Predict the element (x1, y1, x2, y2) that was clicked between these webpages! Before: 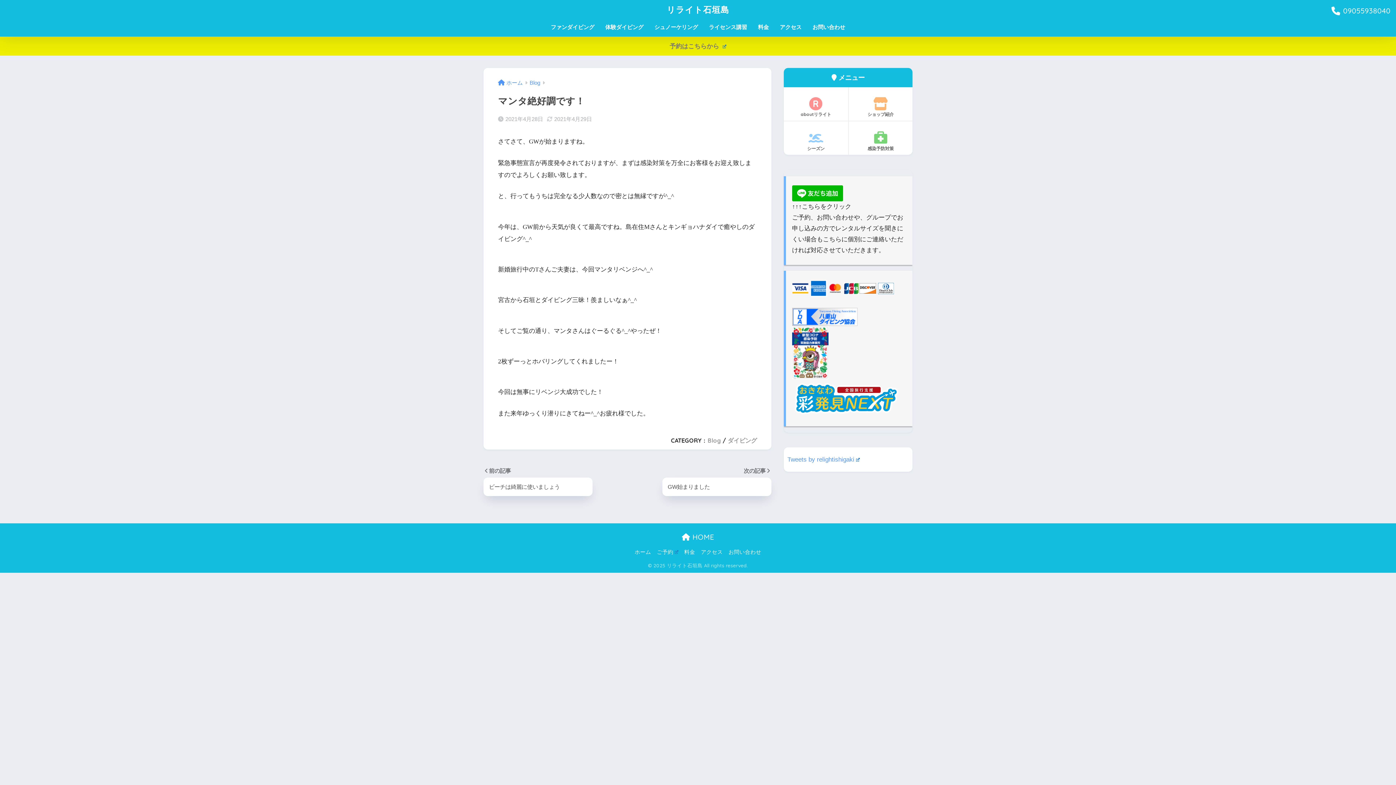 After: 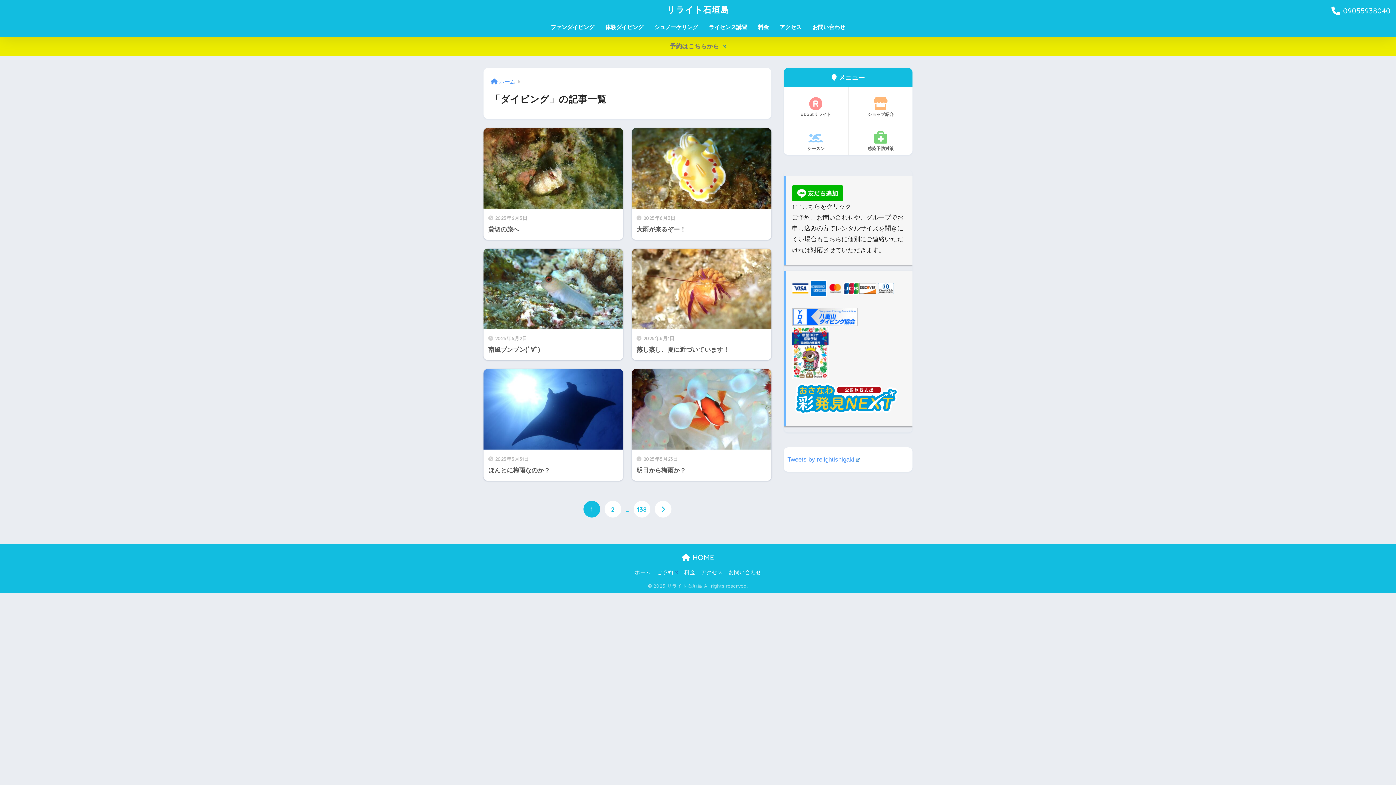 Action: bbox: (727, 437, 757, 444) label: ダイビング